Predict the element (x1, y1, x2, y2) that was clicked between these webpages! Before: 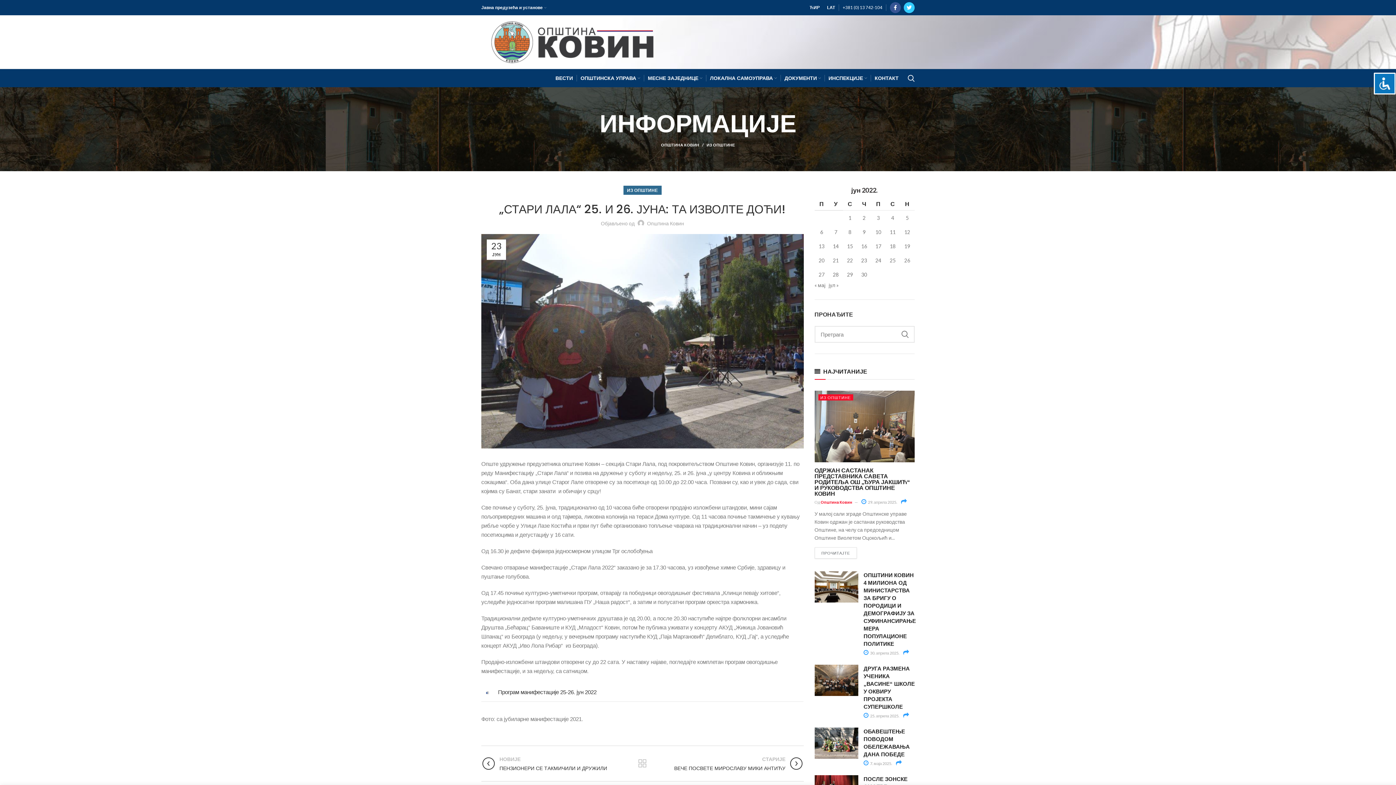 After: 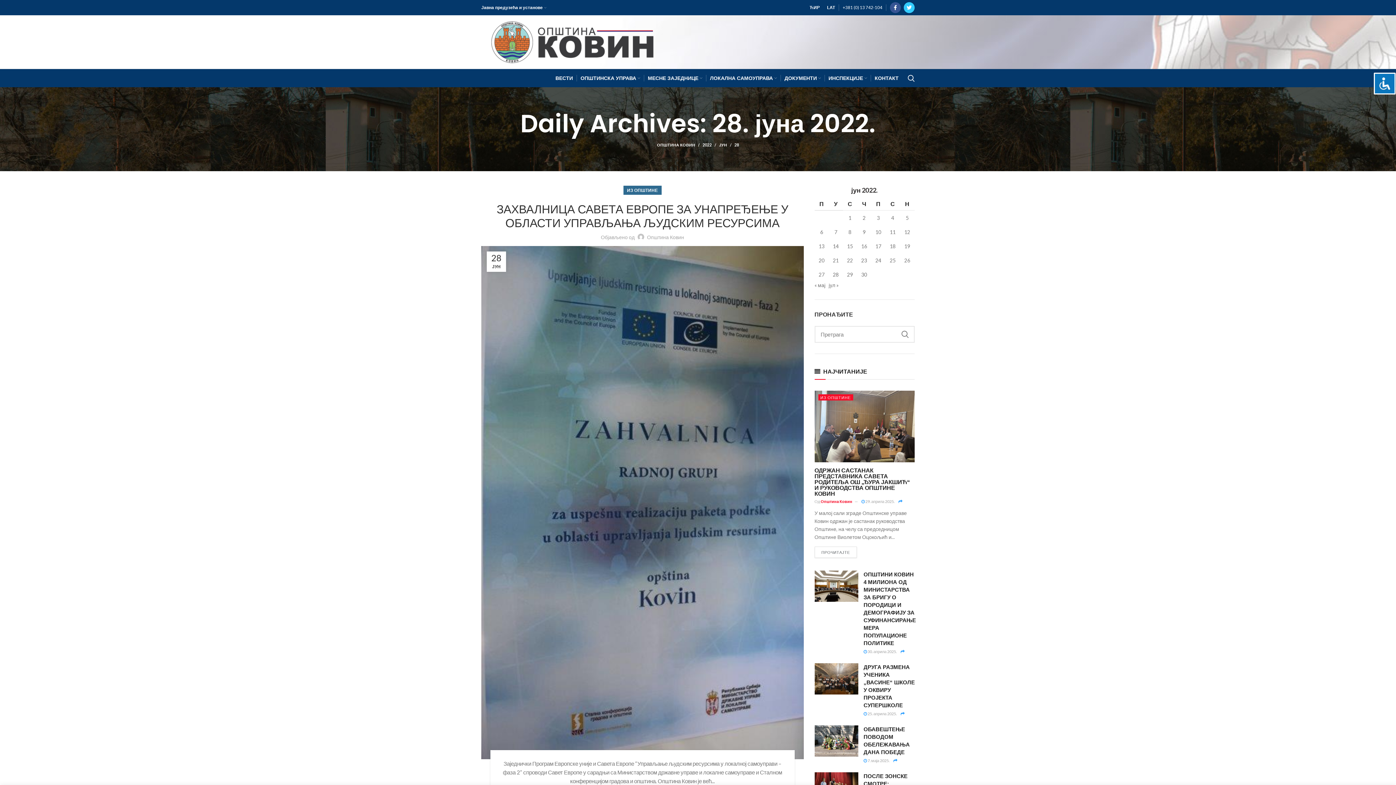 Action: label: Чланак је објављен 28. June 2022. bbox: (833, 271, 838, 277)